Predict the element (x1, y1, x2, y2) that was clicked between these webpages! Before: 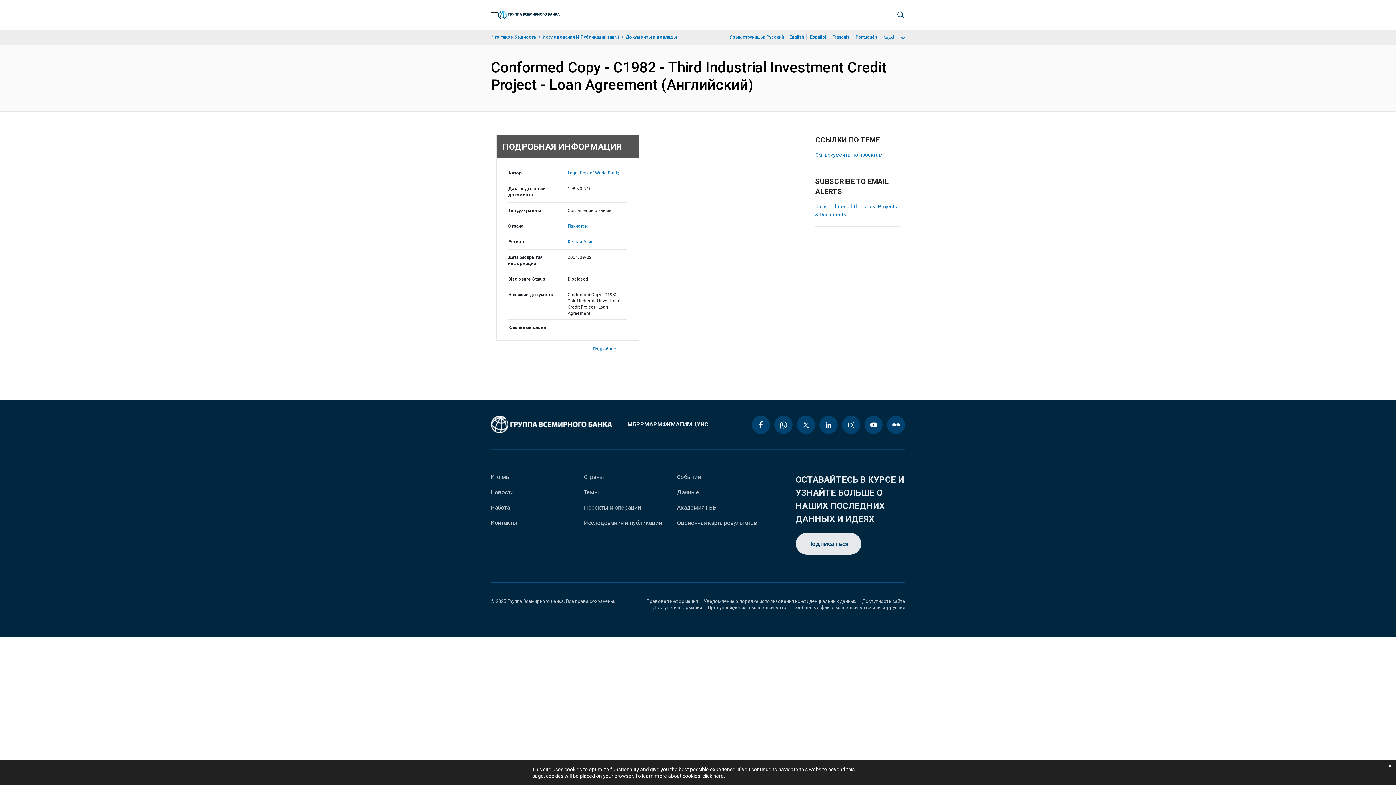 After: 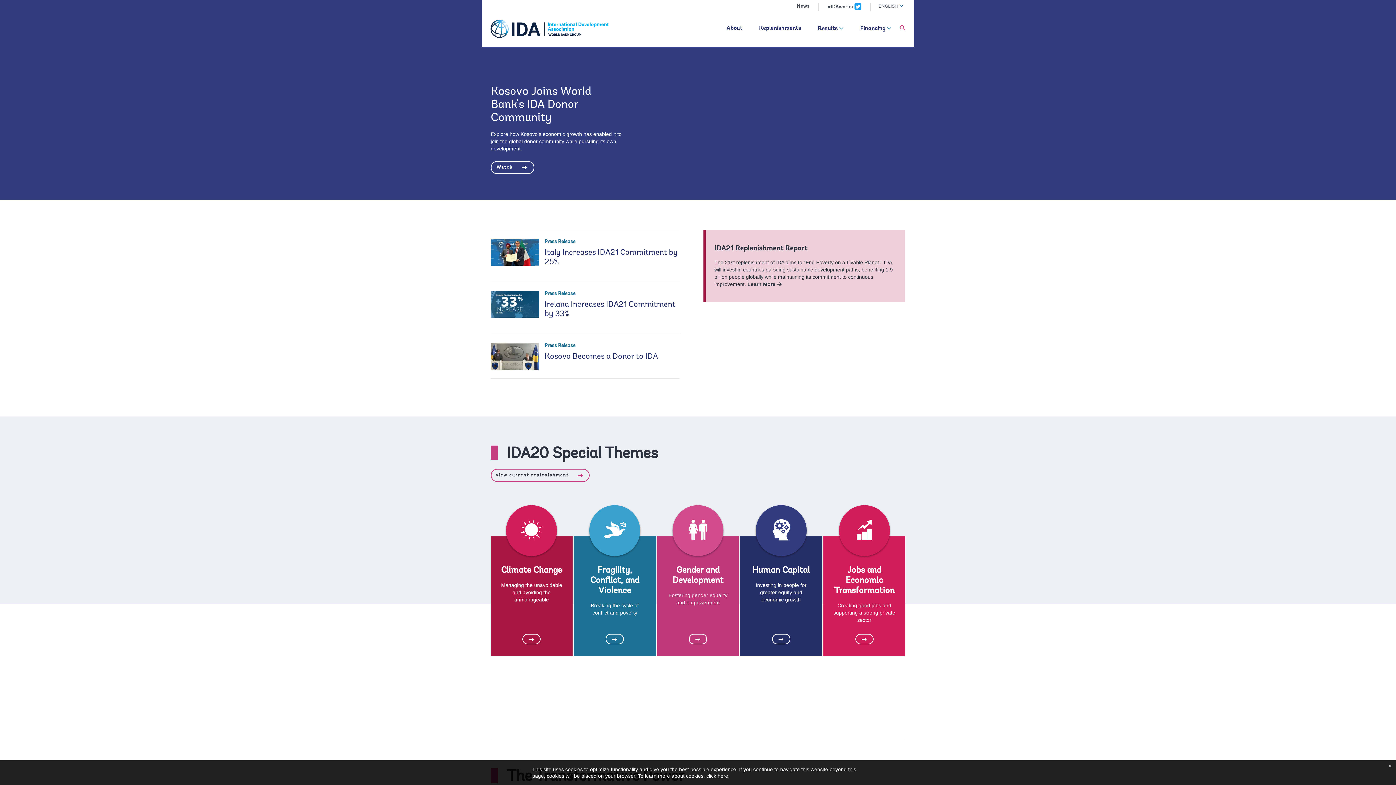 Action: bbox: (644, 420, 657, 428) label: МАР